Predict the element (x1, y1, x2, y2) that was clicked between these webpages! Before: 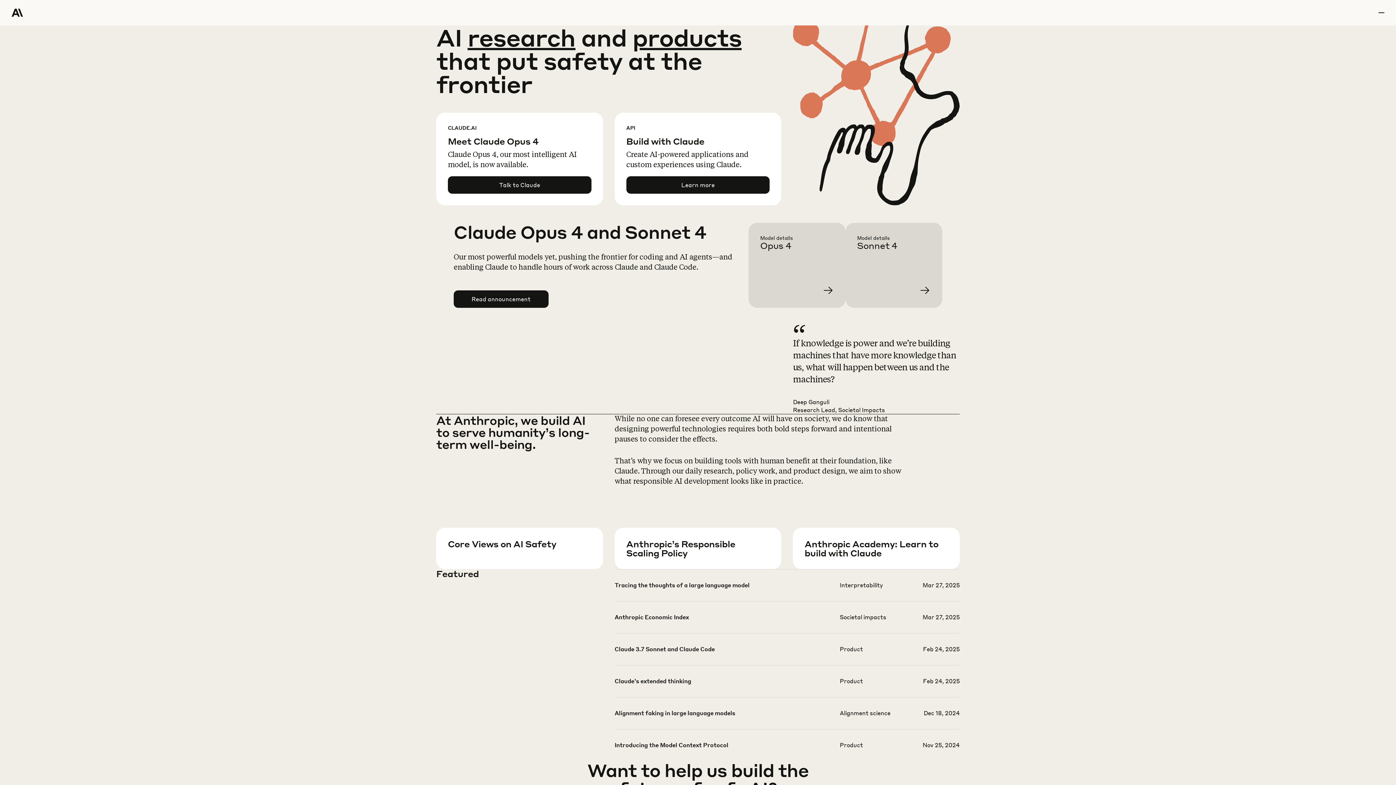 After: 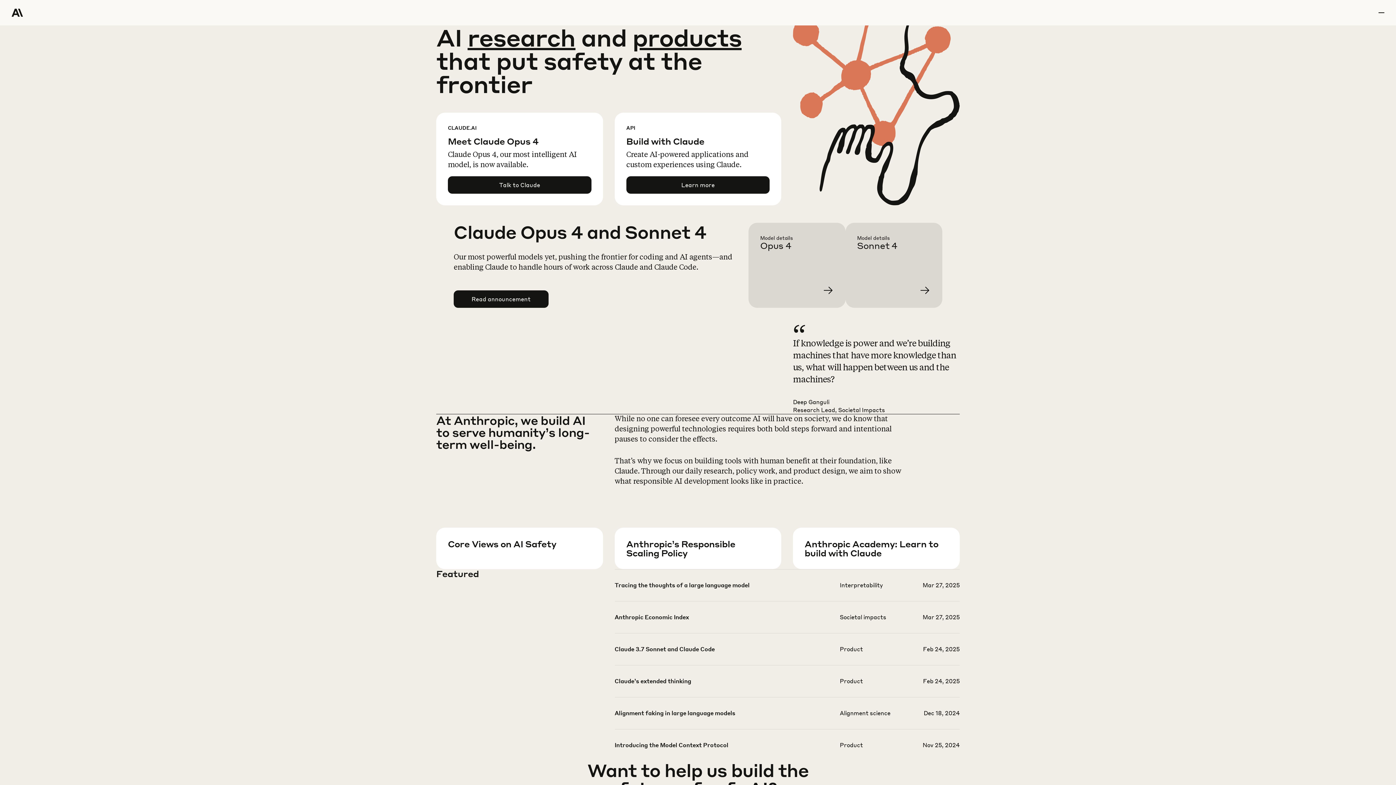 Action: label: Home Page bbox: (11, 0, 64, 25)